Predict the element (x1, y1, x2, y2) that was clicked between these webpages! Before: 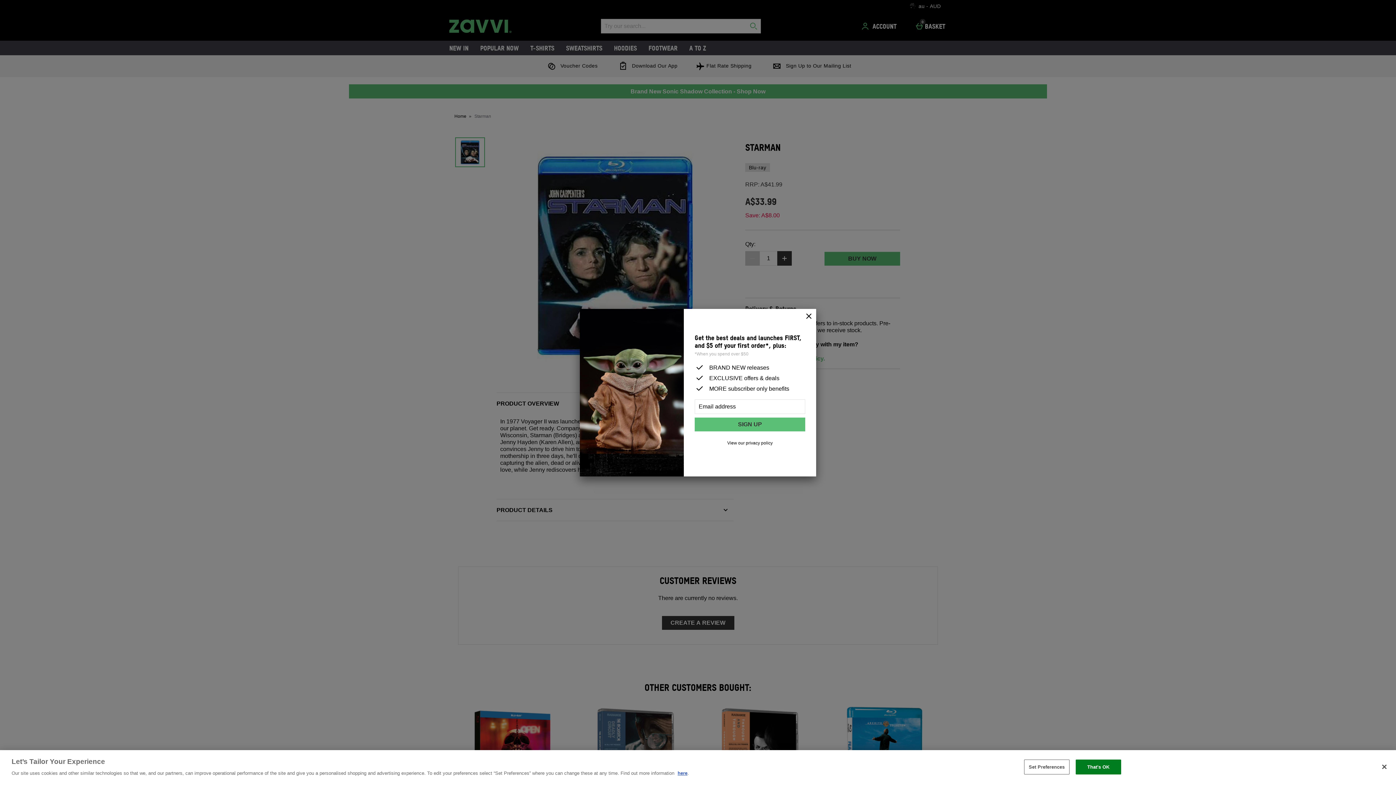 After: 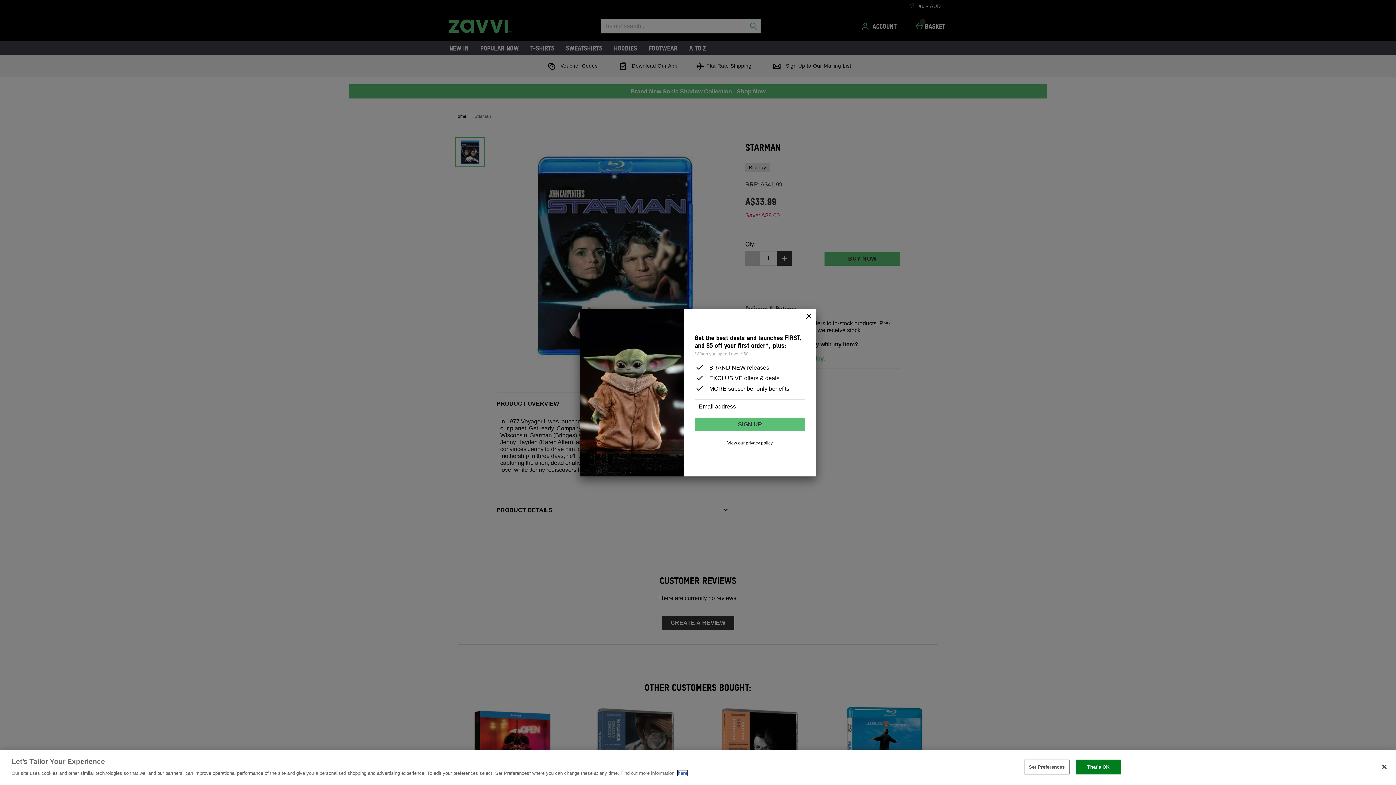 Action: label: here bbox: (677, 770, 687, 776)